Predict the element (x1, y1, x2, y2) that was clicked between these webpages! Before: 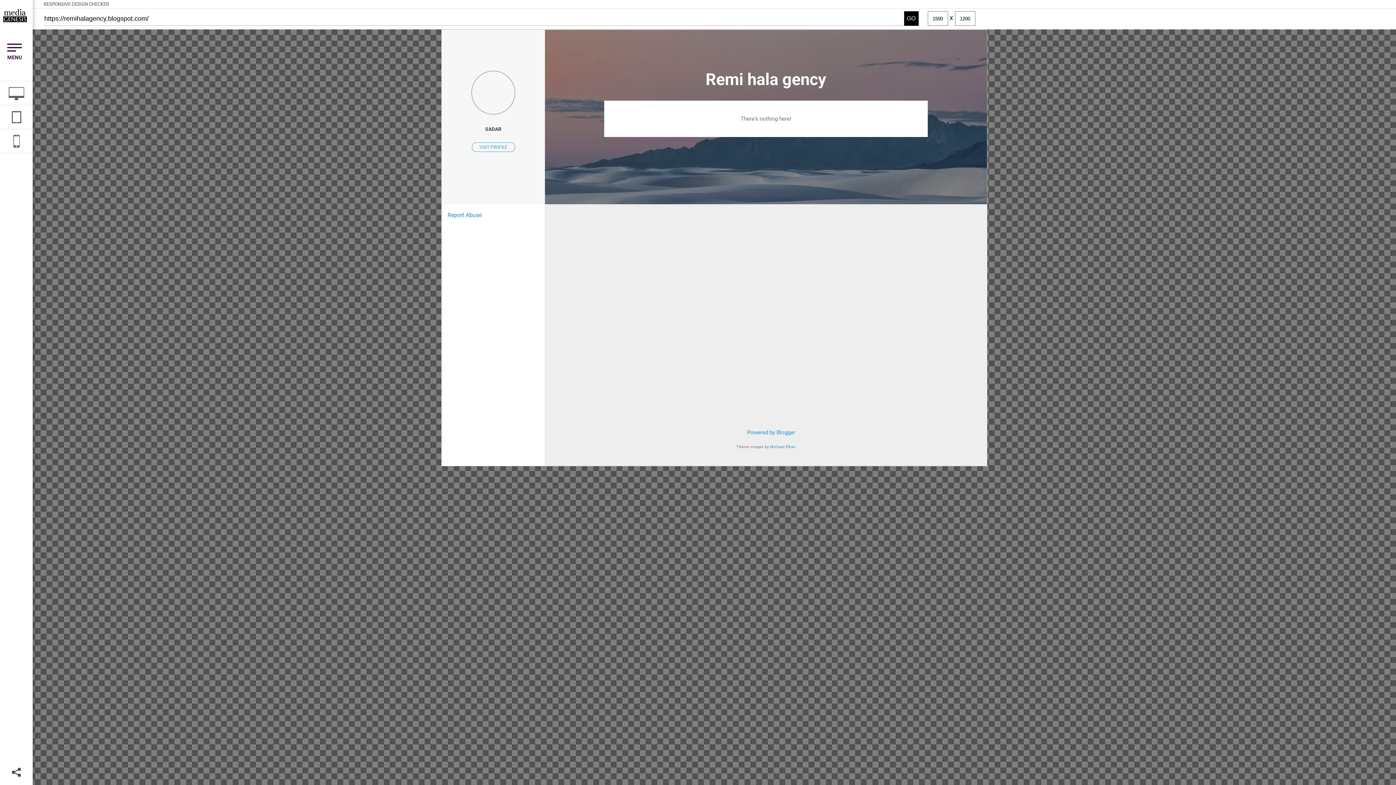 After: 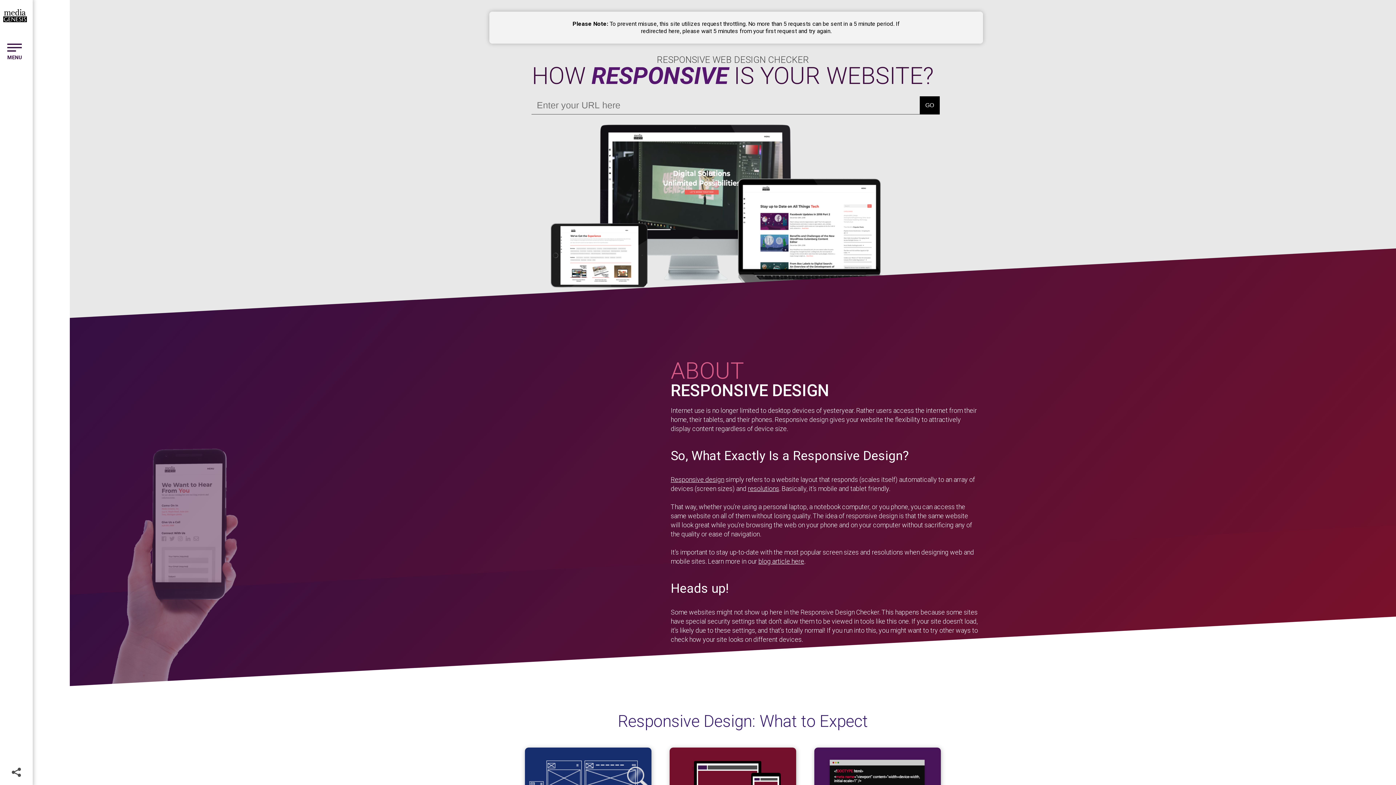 Action: bbox: (3, 9, 26, 22)